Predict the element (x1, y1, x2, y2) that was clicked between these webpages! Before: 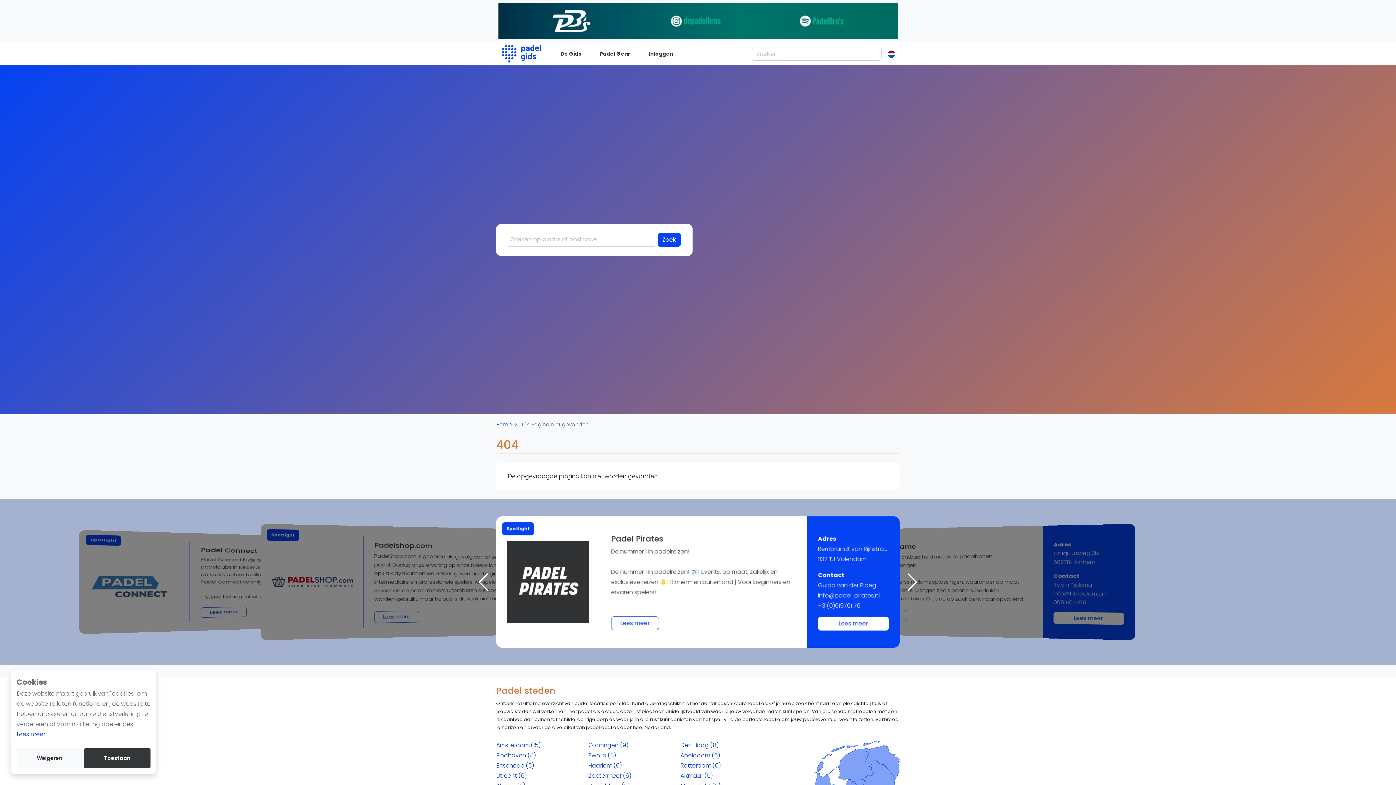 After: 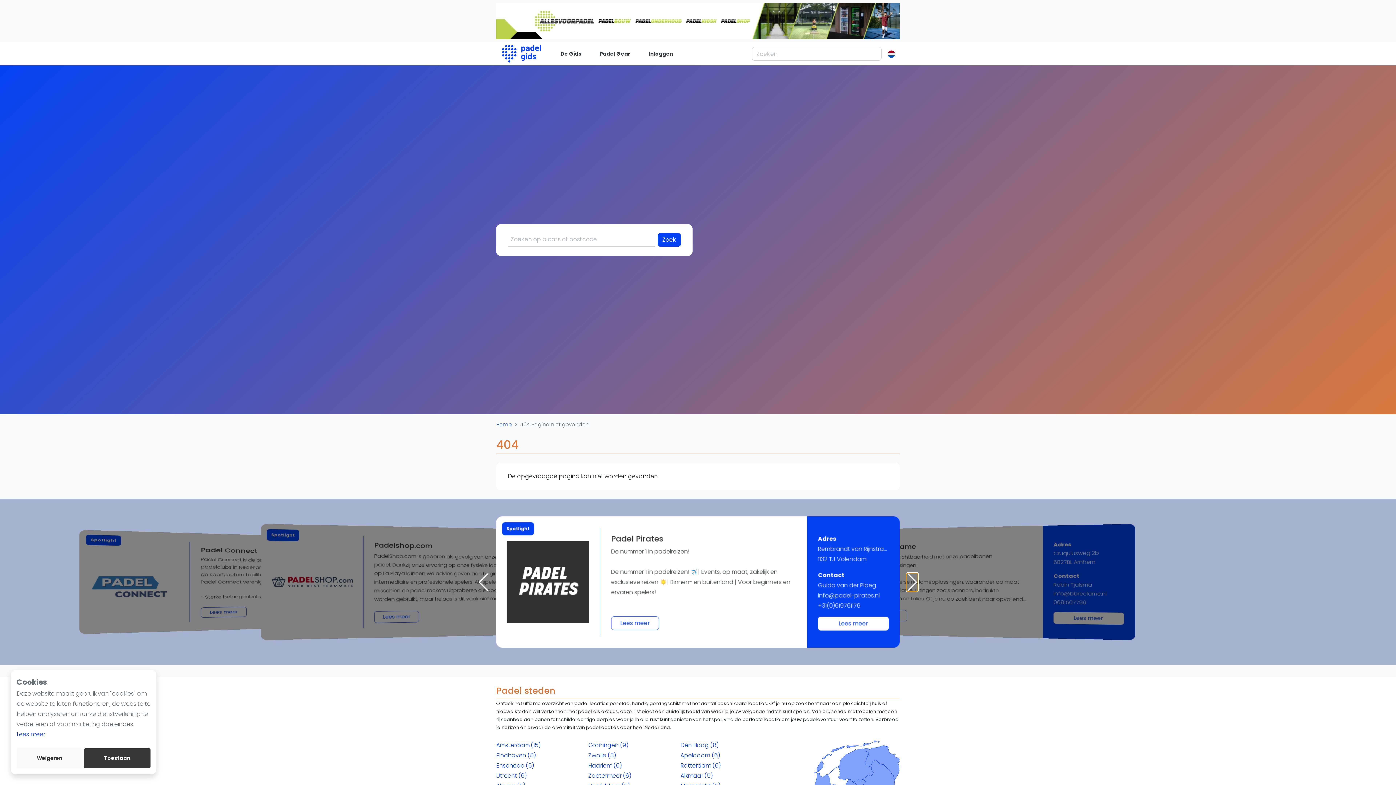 Action: label: Next slide bbox: (907, 573, 918, 591)